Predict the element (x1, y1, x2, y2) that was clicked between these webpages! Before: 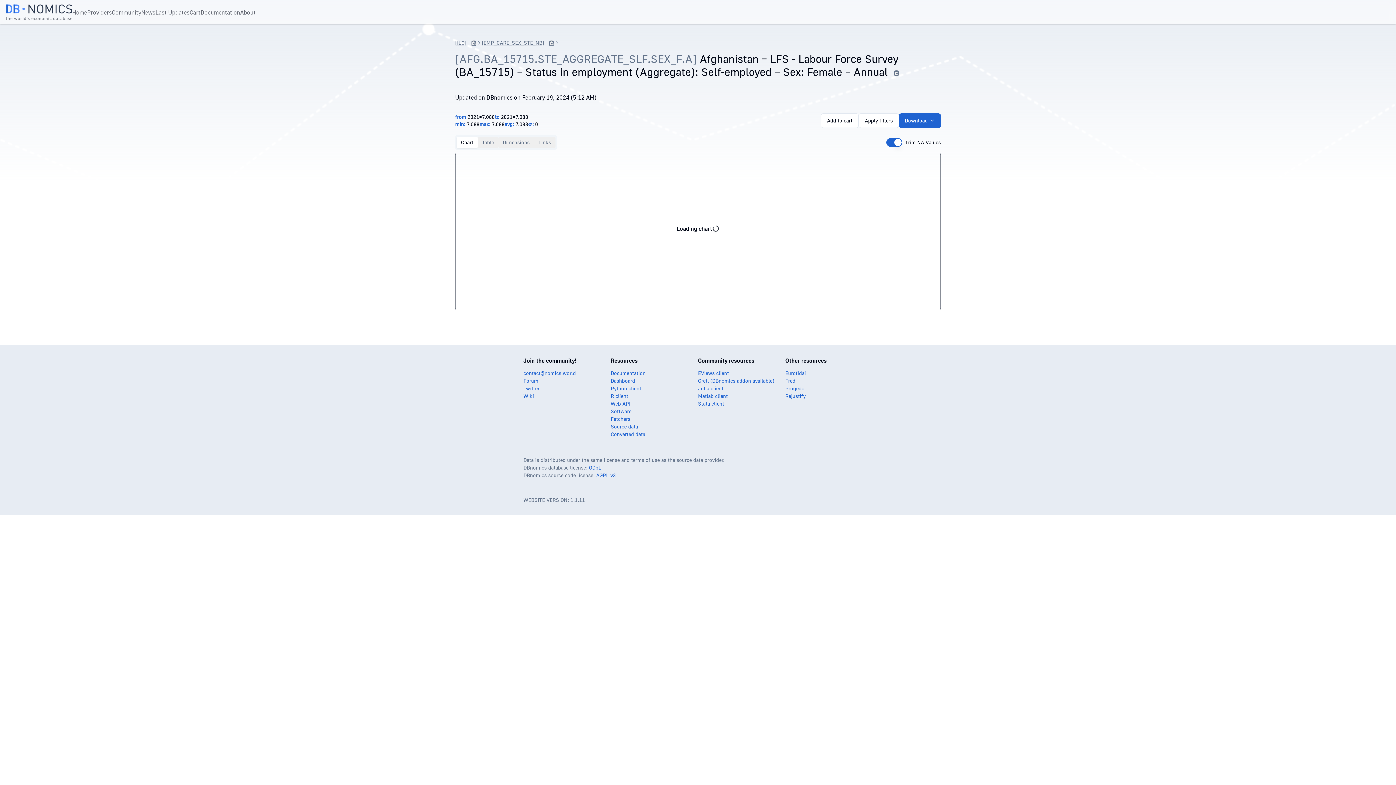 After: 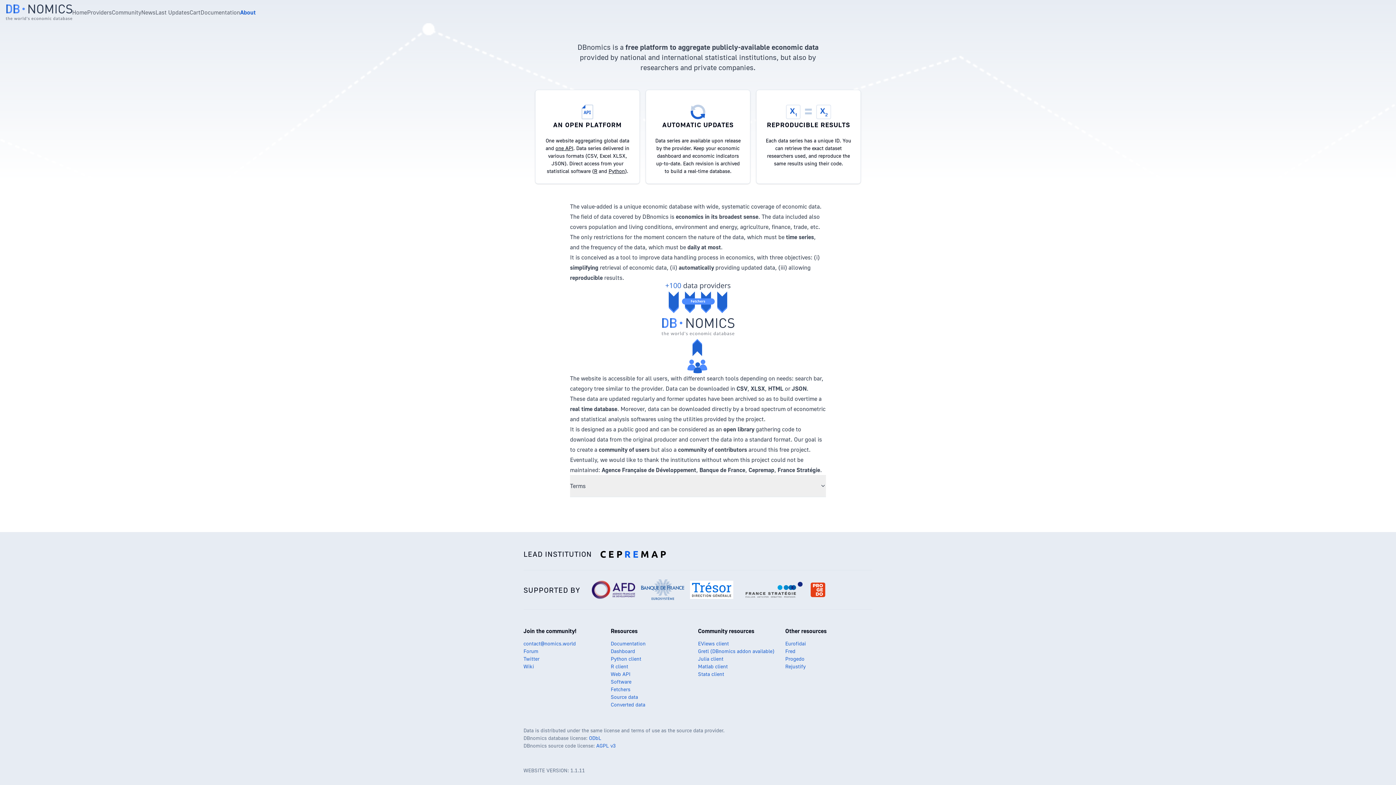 Action: label: About bbox: (240, 7, 255, 16)